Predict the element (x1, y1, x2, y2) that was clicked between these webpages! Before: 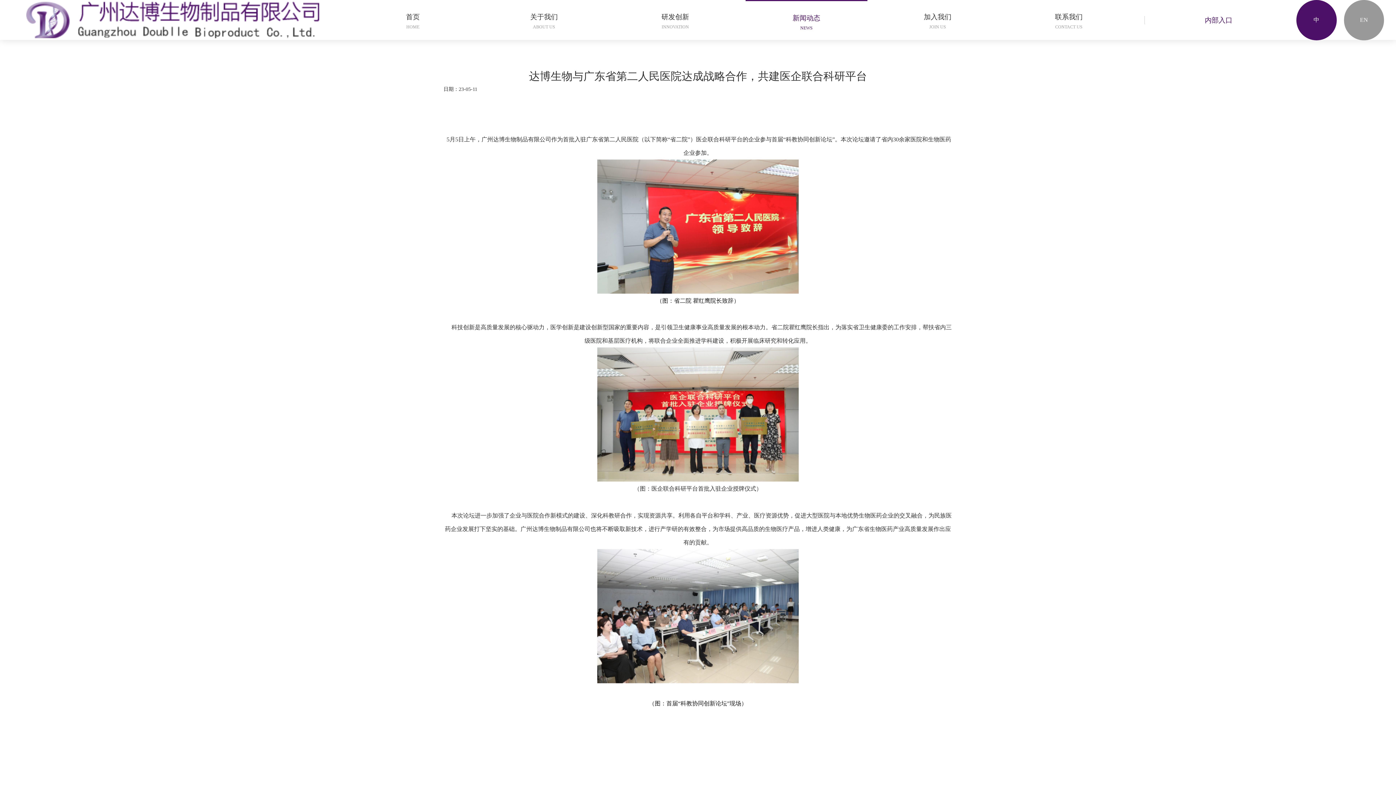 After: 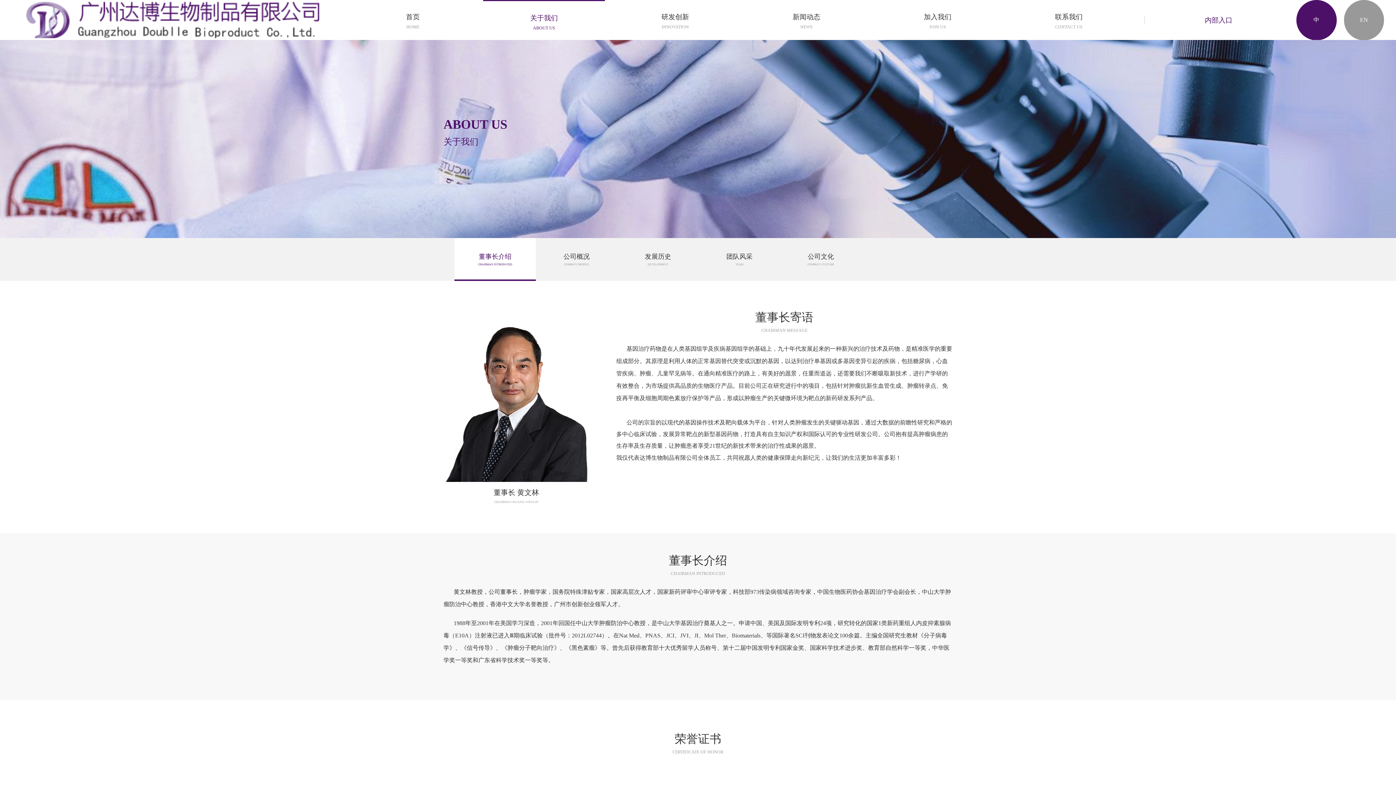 Action: bbox: (483, 0, 605, 41) label: 关于我们
ABOUT US